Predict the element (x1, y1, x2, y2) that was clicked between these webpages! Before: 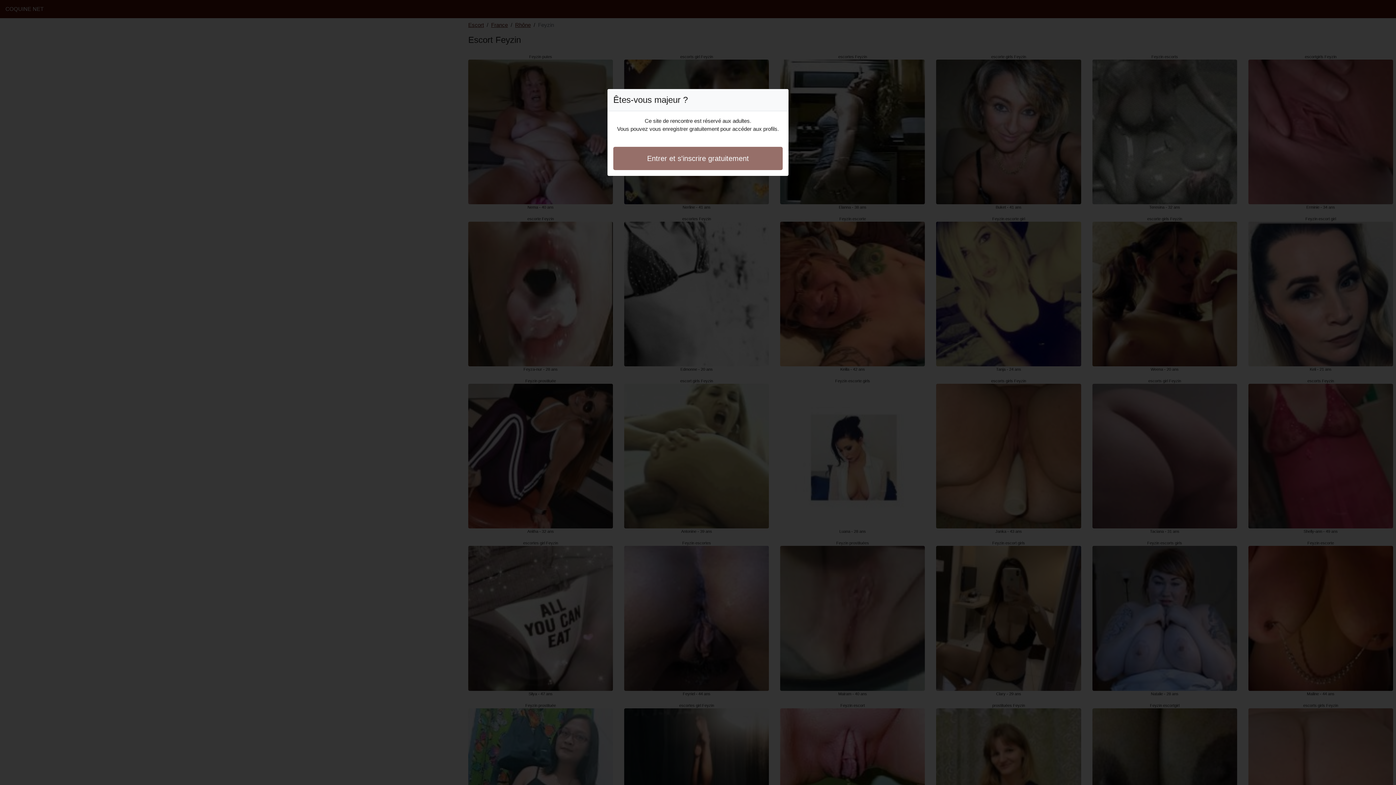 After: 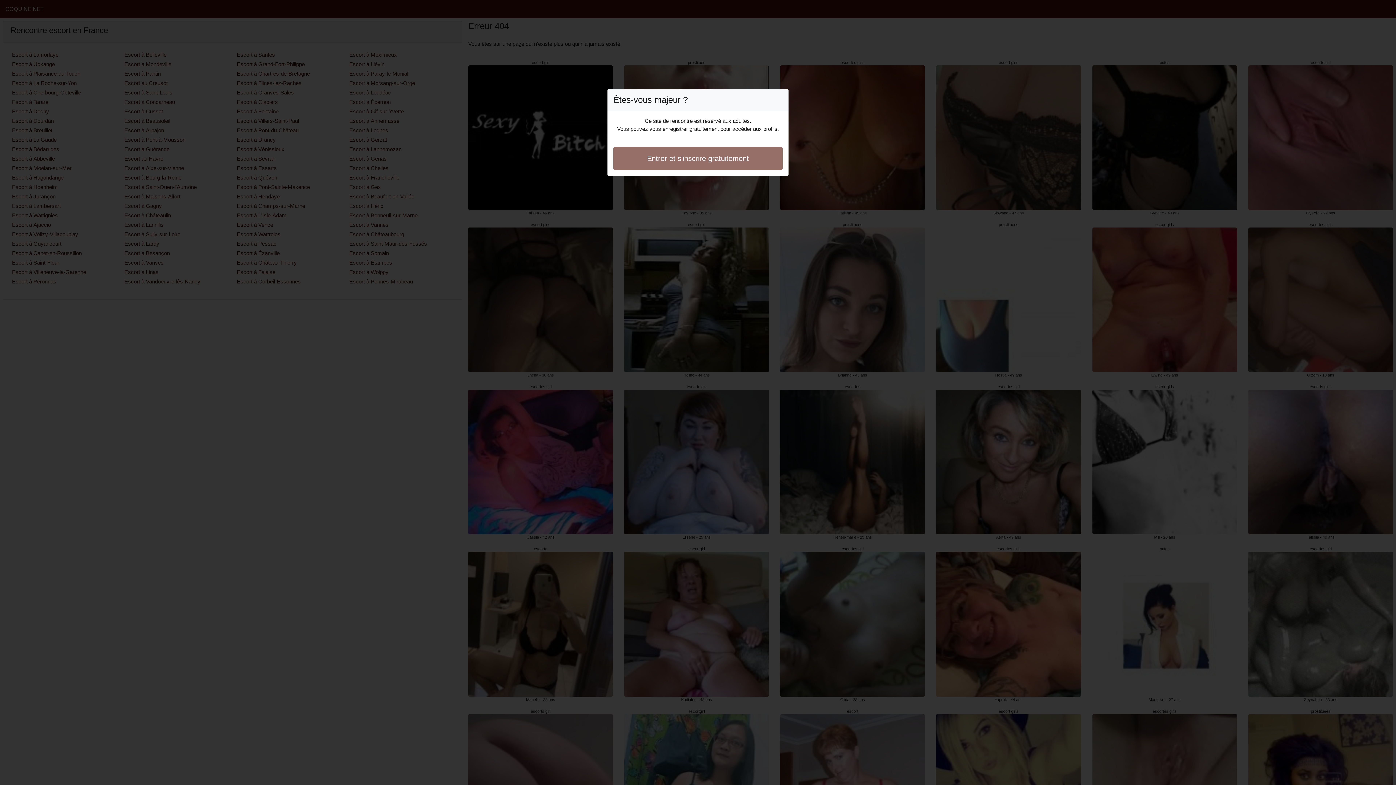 Action: bbox: (613, 146, 782, 170) label: Entrer et s'inscrire gratuitement